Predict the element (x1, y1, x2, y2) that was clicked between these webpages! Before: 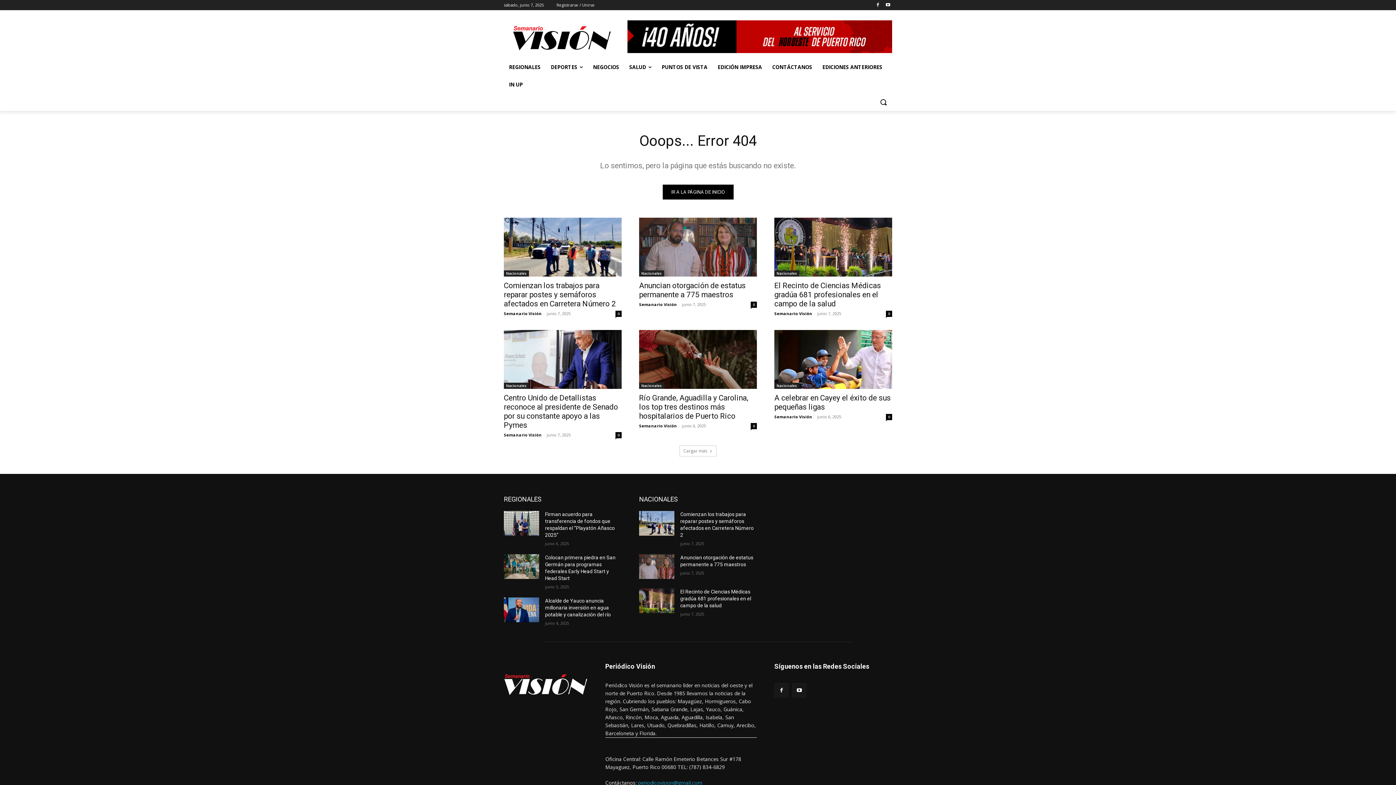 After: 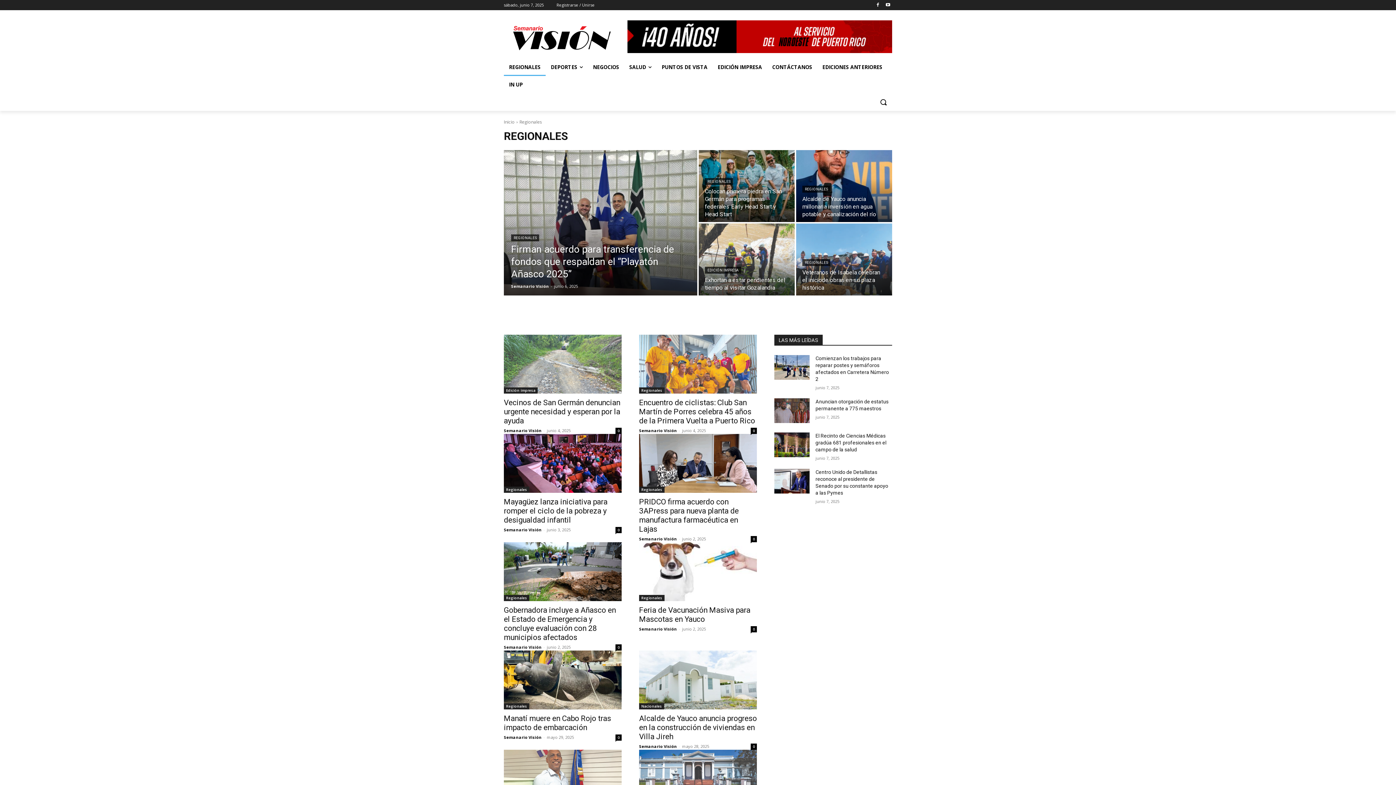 Action: bbox: (504, 58, 545, 76) label: REGIONALES